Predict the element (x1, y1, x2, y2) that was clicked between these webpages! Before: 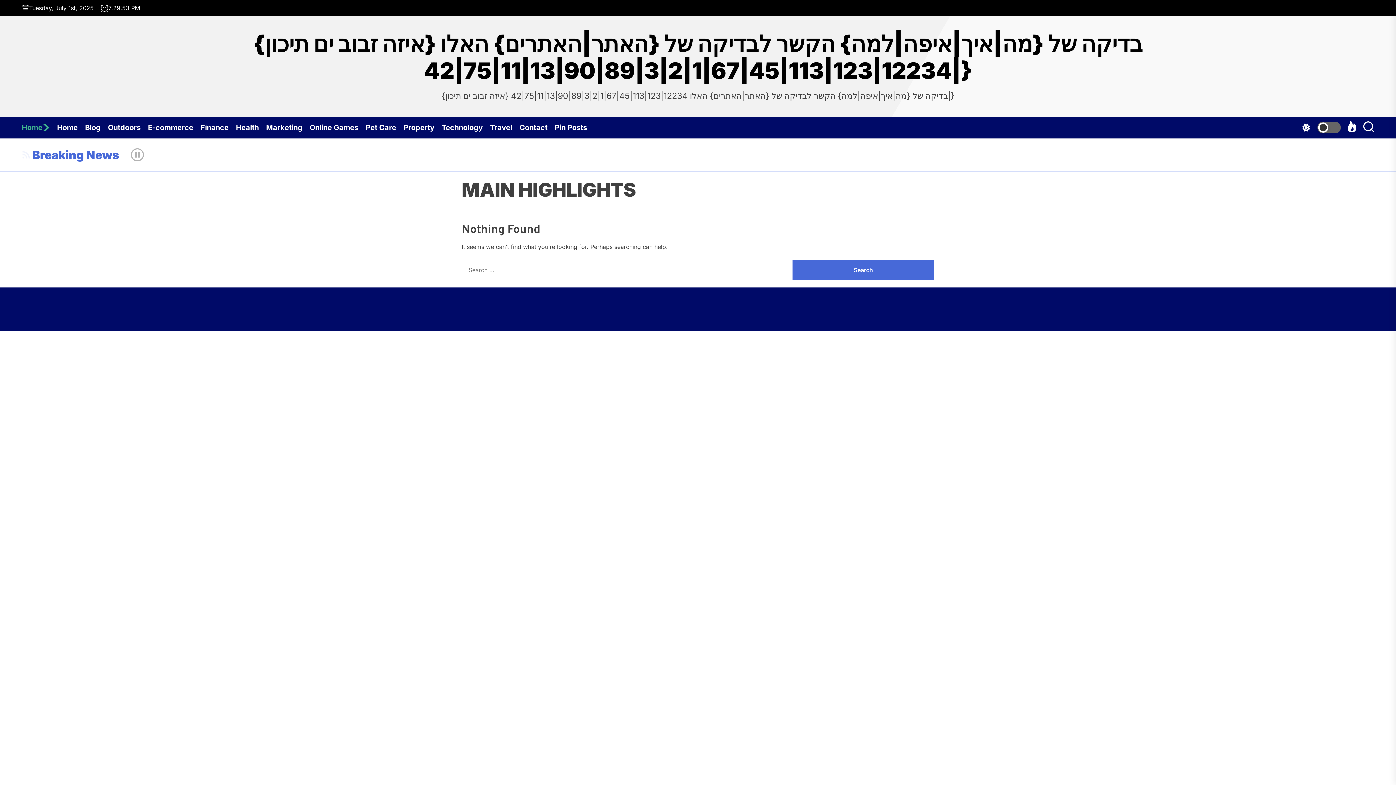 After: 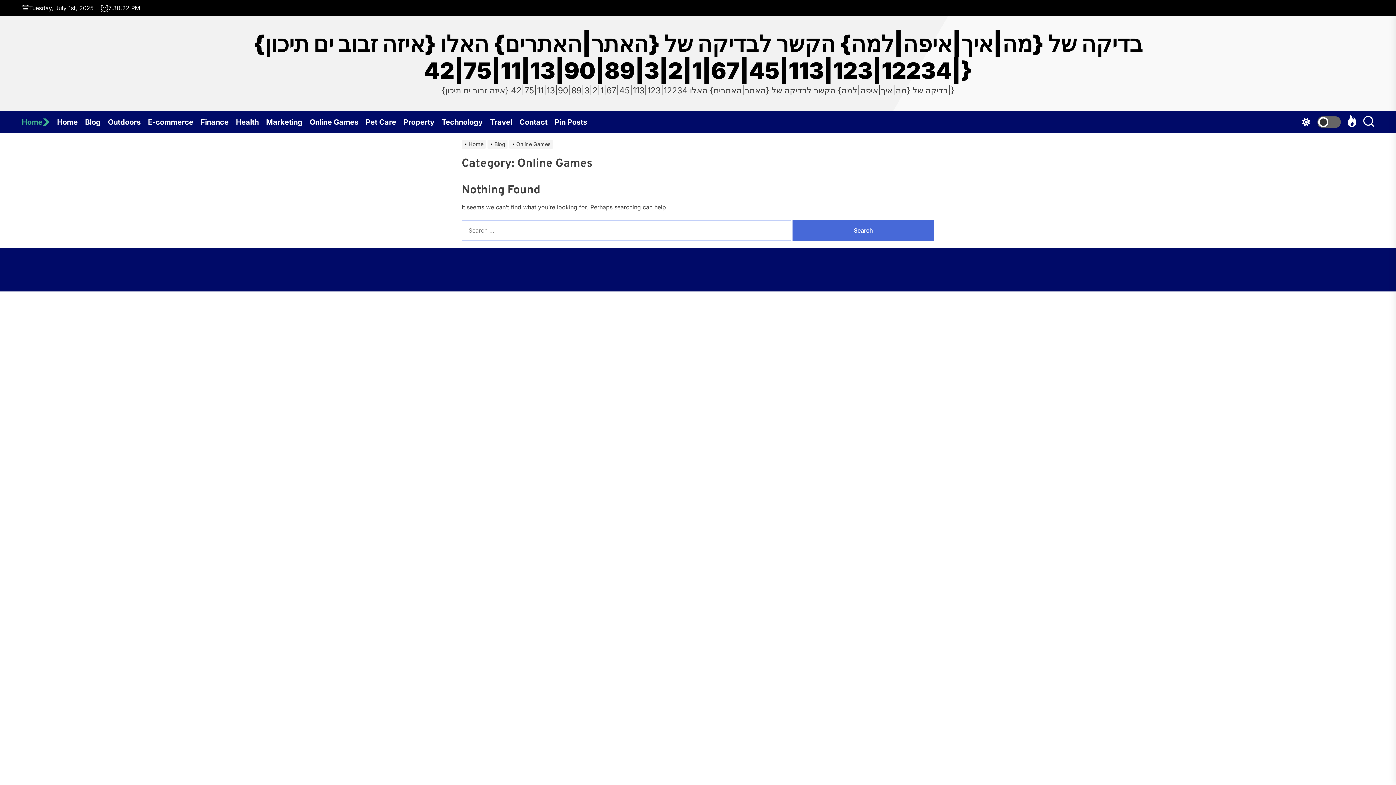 Action: bbox: (309, 116, 365, 138) label: Online Games